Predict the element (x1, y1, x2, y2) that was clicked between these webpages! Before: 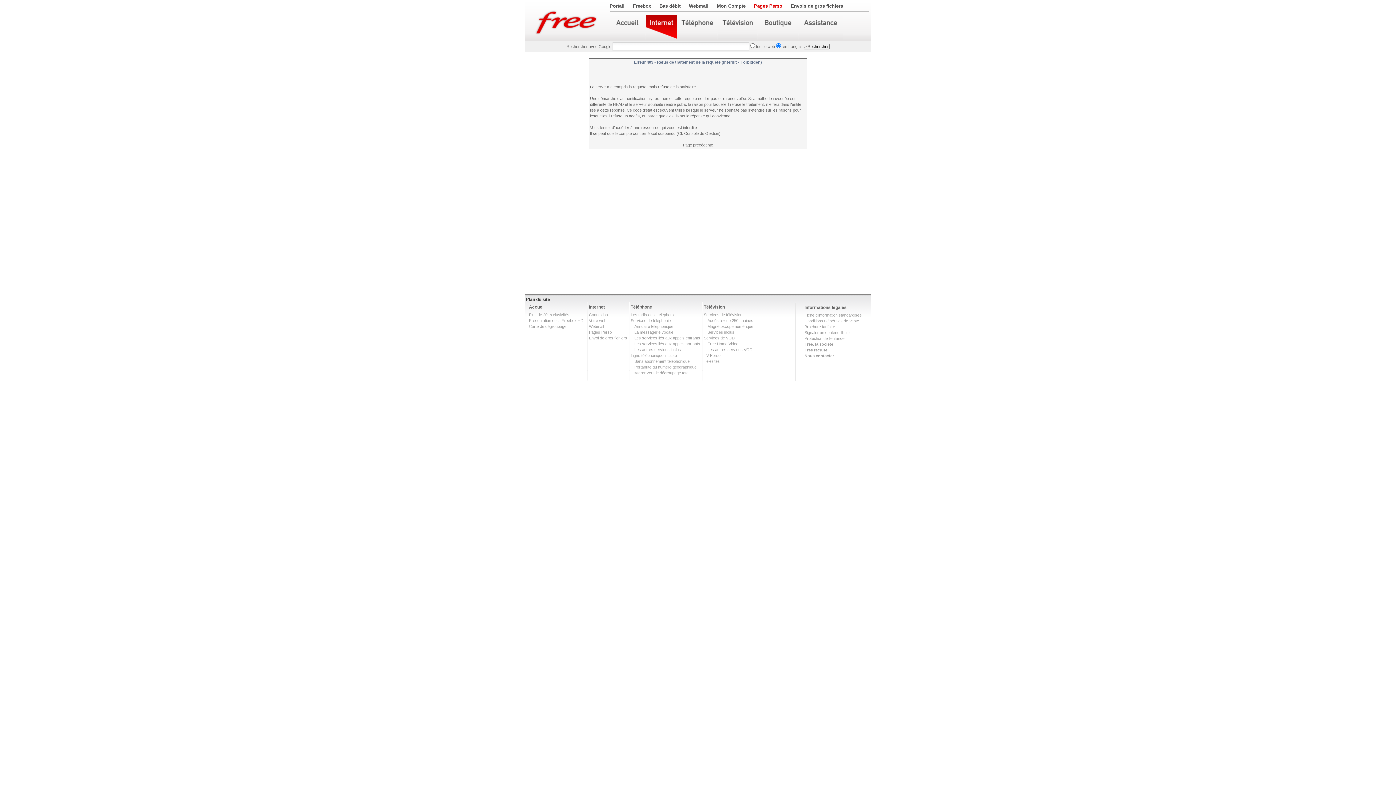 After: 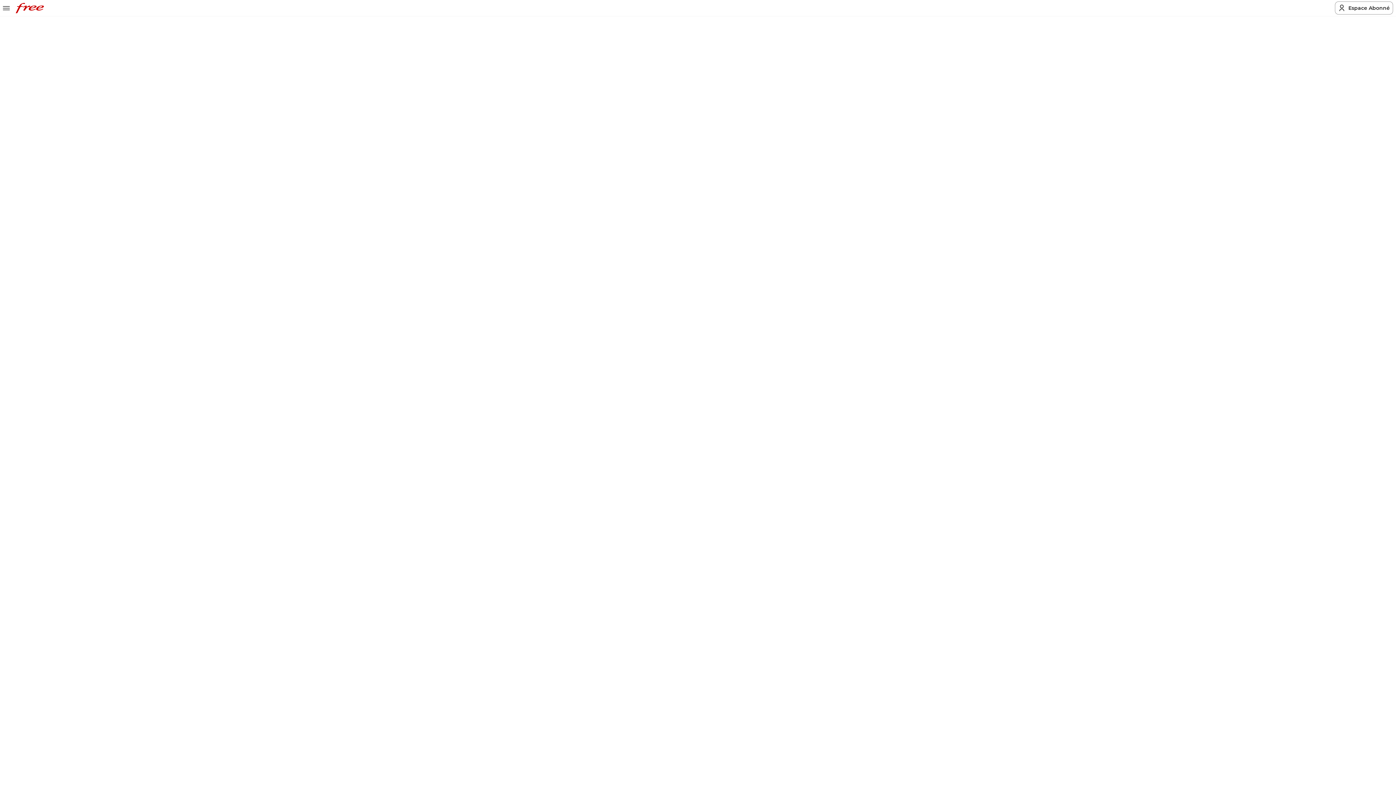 Action: bbox: (707, 318, 753, 322) label: Accès à + de 250 chaines